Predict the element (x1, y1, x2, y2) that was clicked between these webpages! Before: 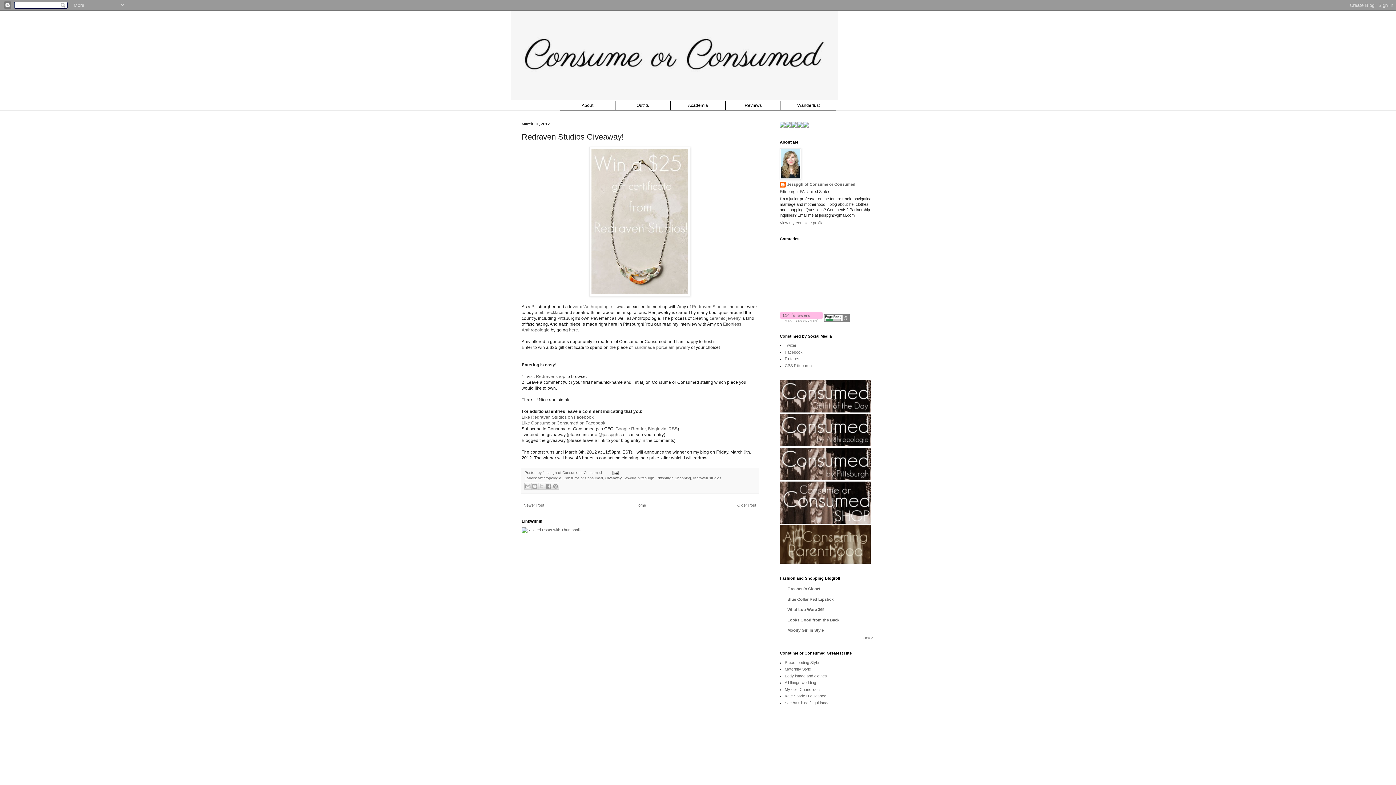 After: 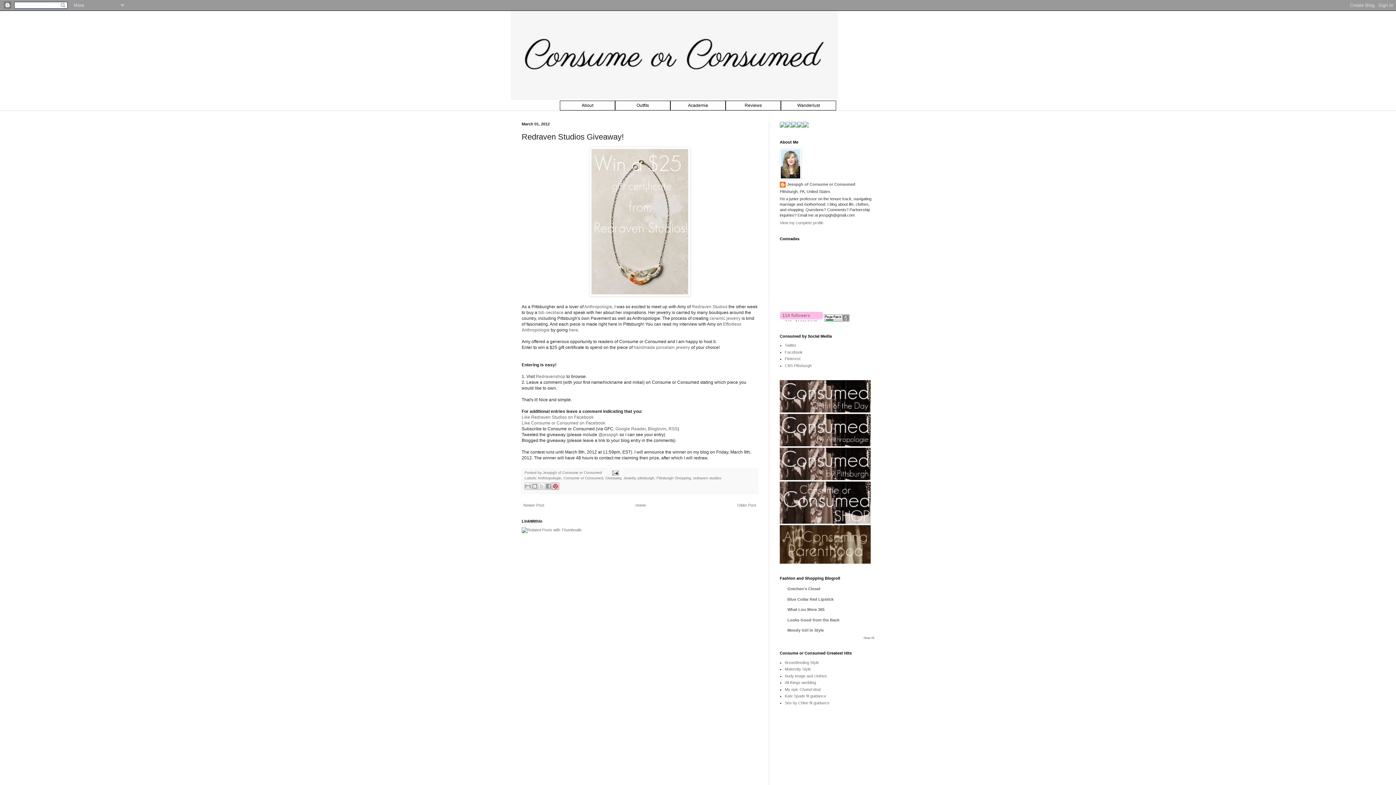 Action: bbox: (552, 483, 559, 490) label: Share to Pinterest